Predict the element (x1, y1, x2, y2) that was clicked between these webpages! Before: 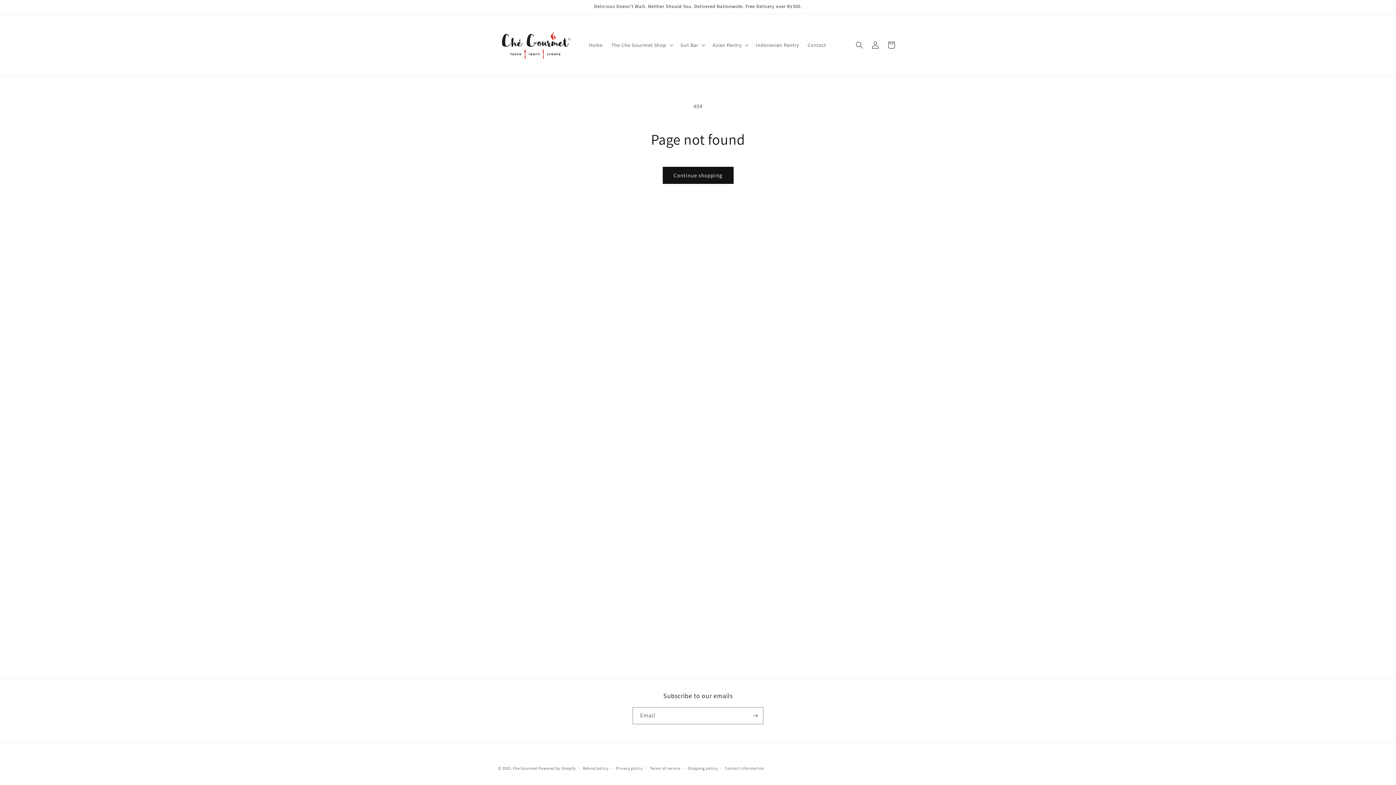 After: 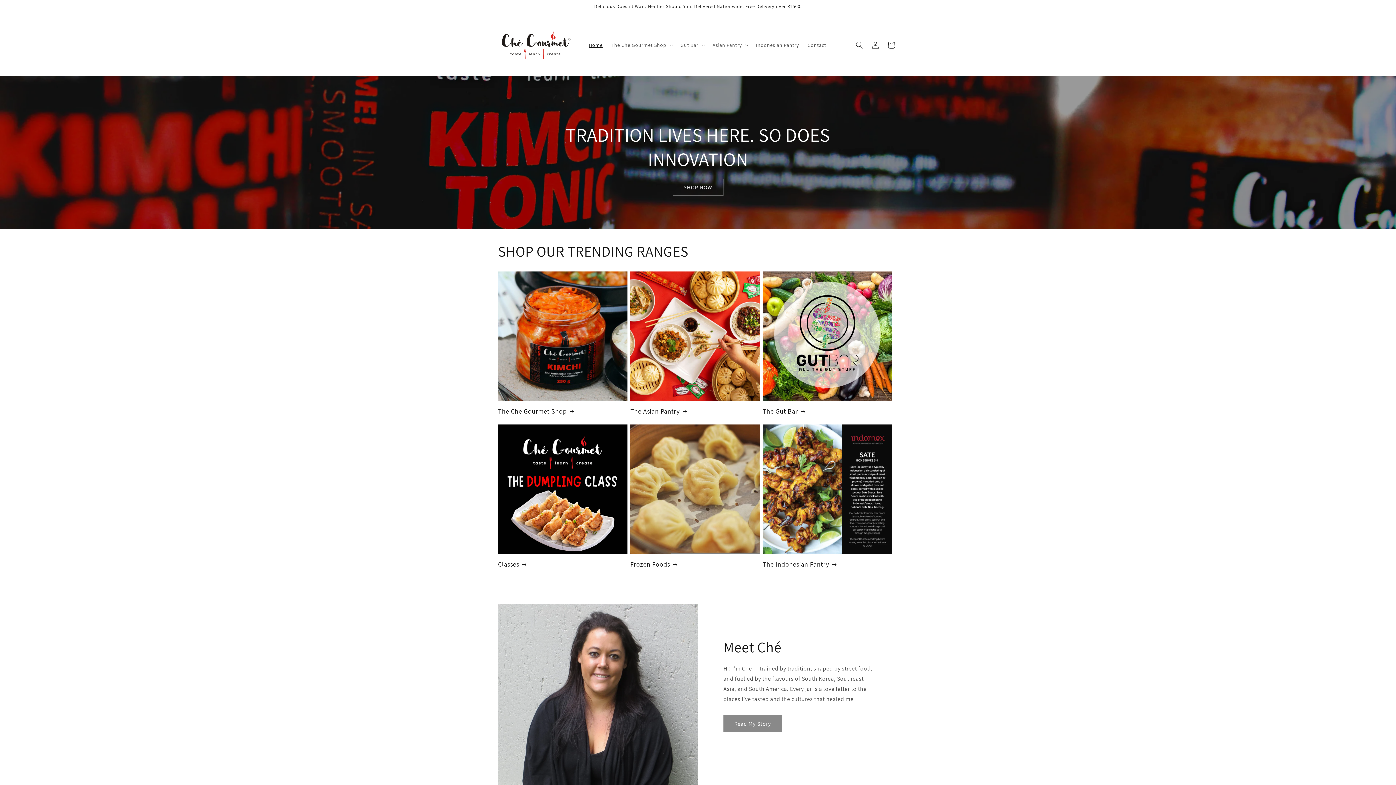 Action: bbox: (495, 21, 577, 68)